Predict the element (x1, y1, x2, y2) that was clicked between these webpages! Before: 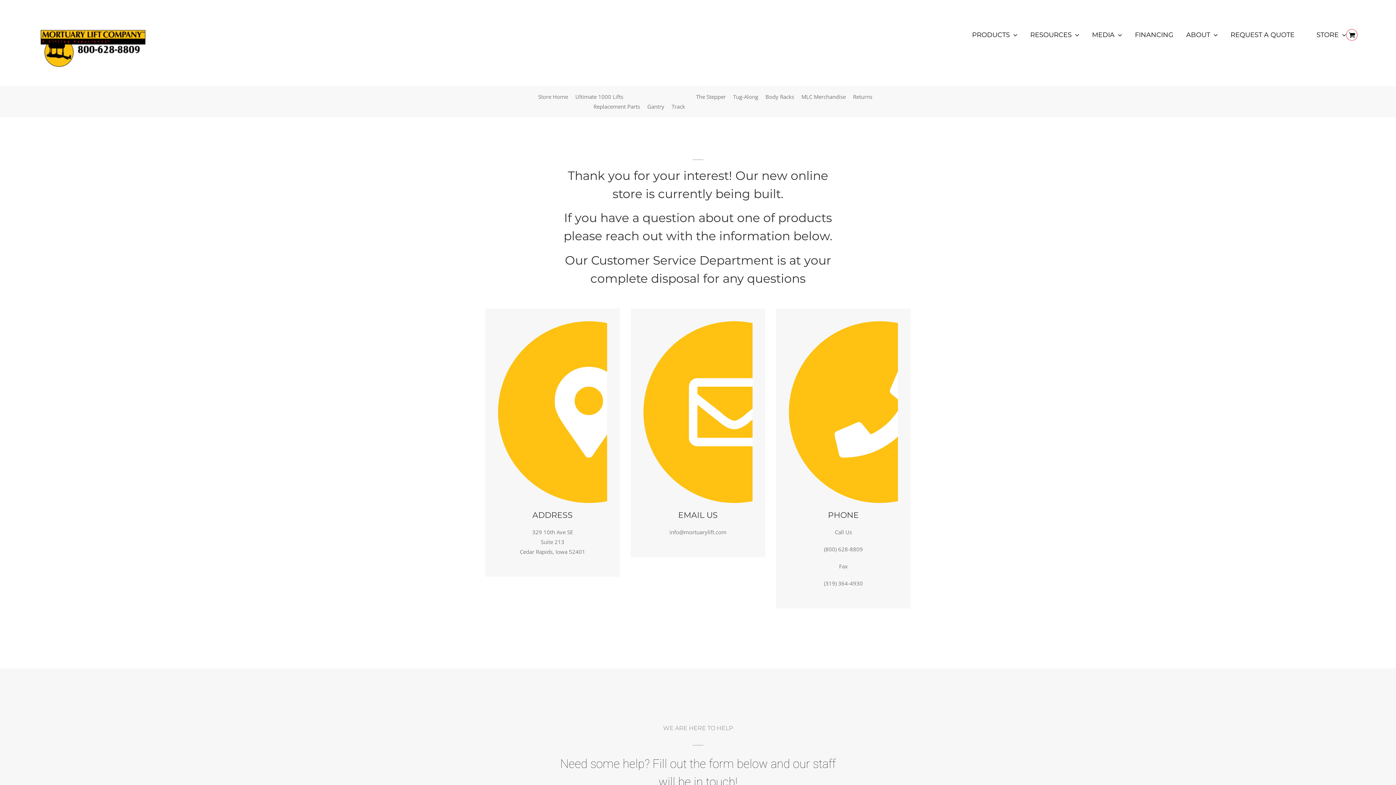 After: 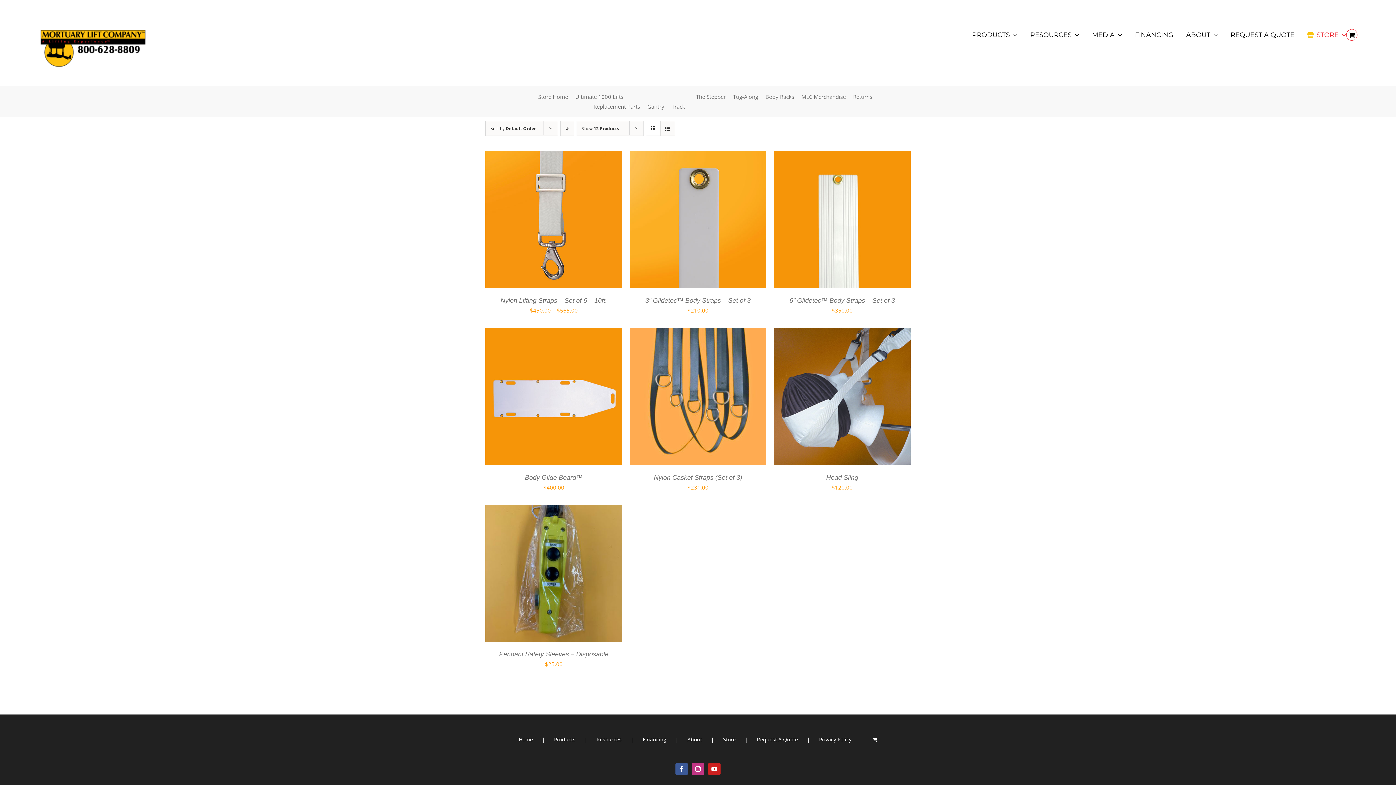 Action: label: Replacement Parts bbox: (593, 103, 640, 110)